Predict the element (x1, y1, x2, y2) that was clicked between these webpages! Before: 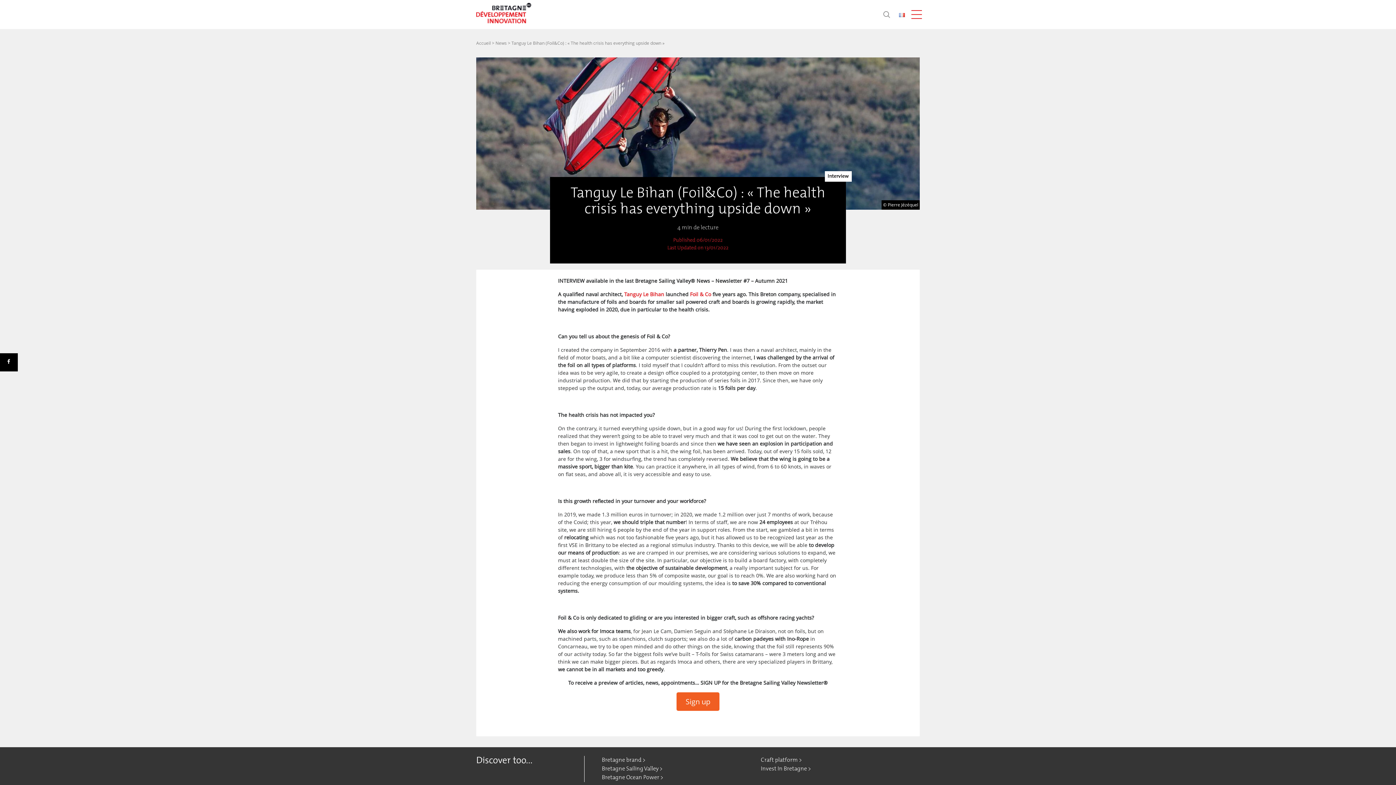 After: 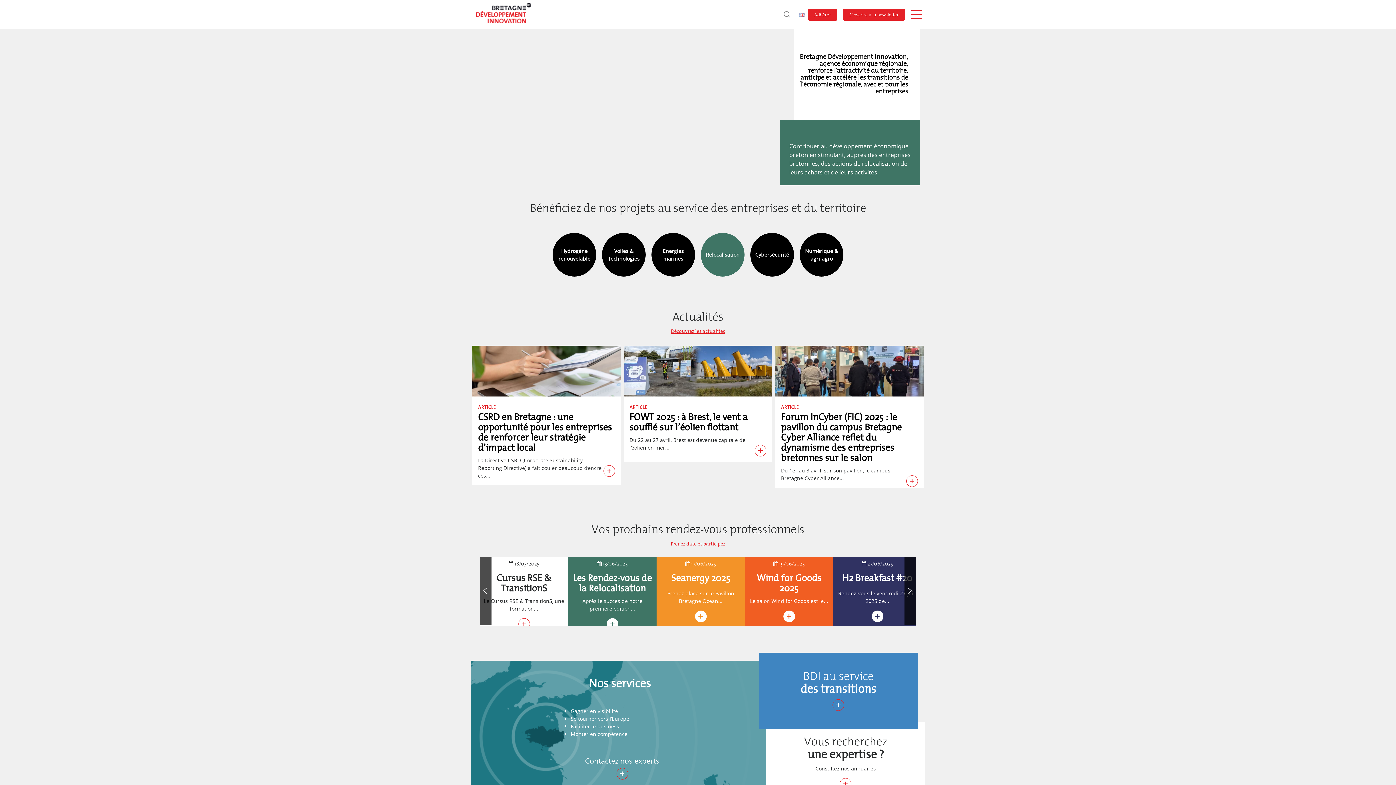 Action: bbox: (899, 9, 905, 18)